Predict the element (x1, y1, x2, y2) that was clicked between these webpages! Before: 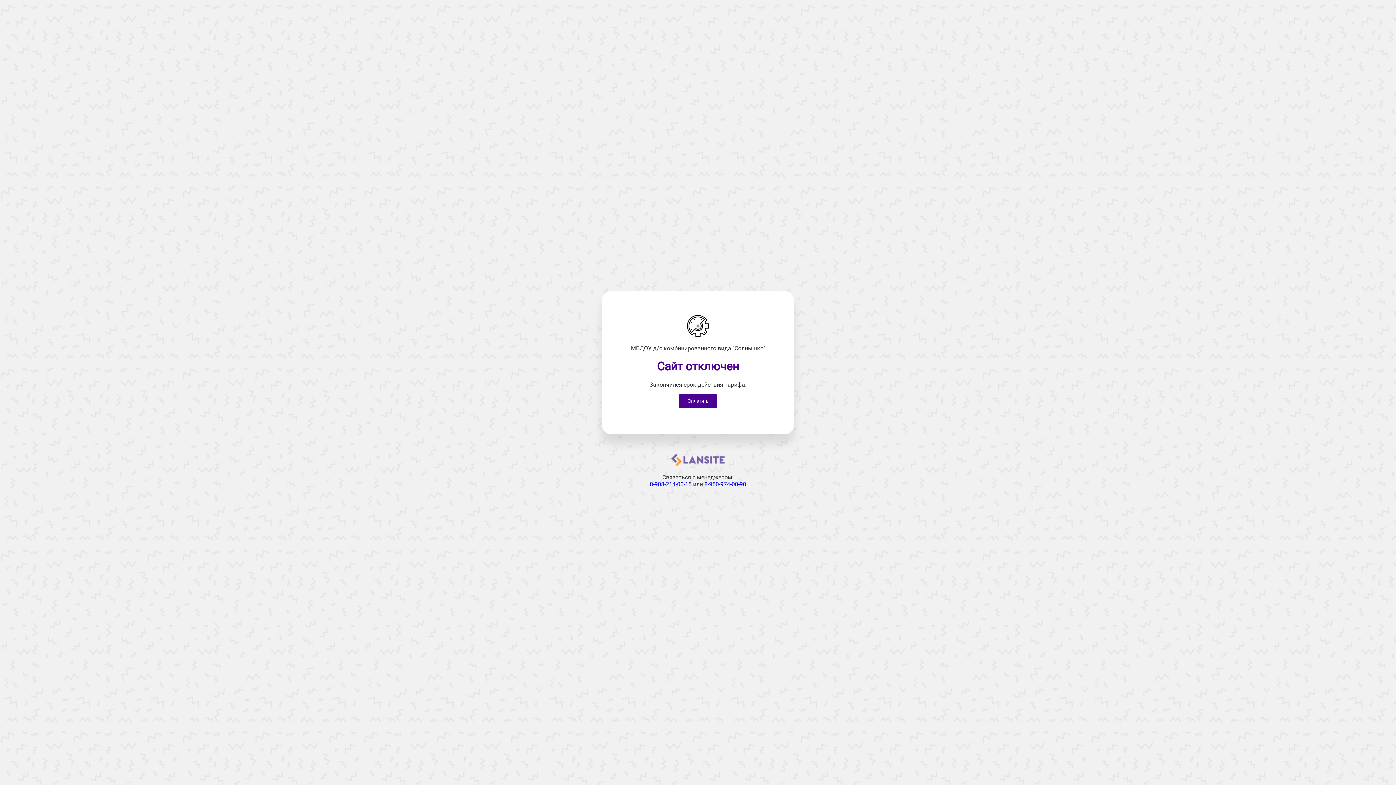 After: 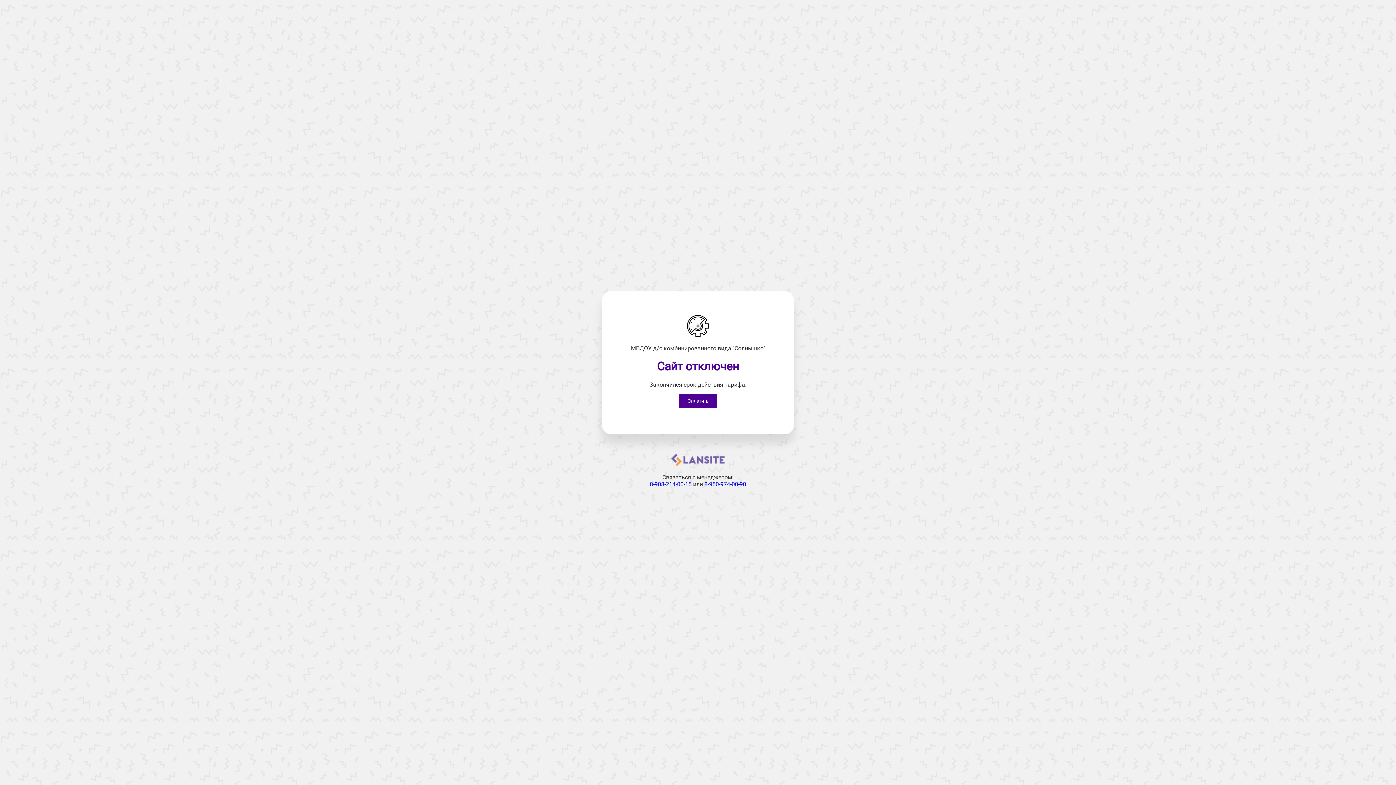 Action: bbox: (704, 481, 746, 487) label: 8-950-974-00-90